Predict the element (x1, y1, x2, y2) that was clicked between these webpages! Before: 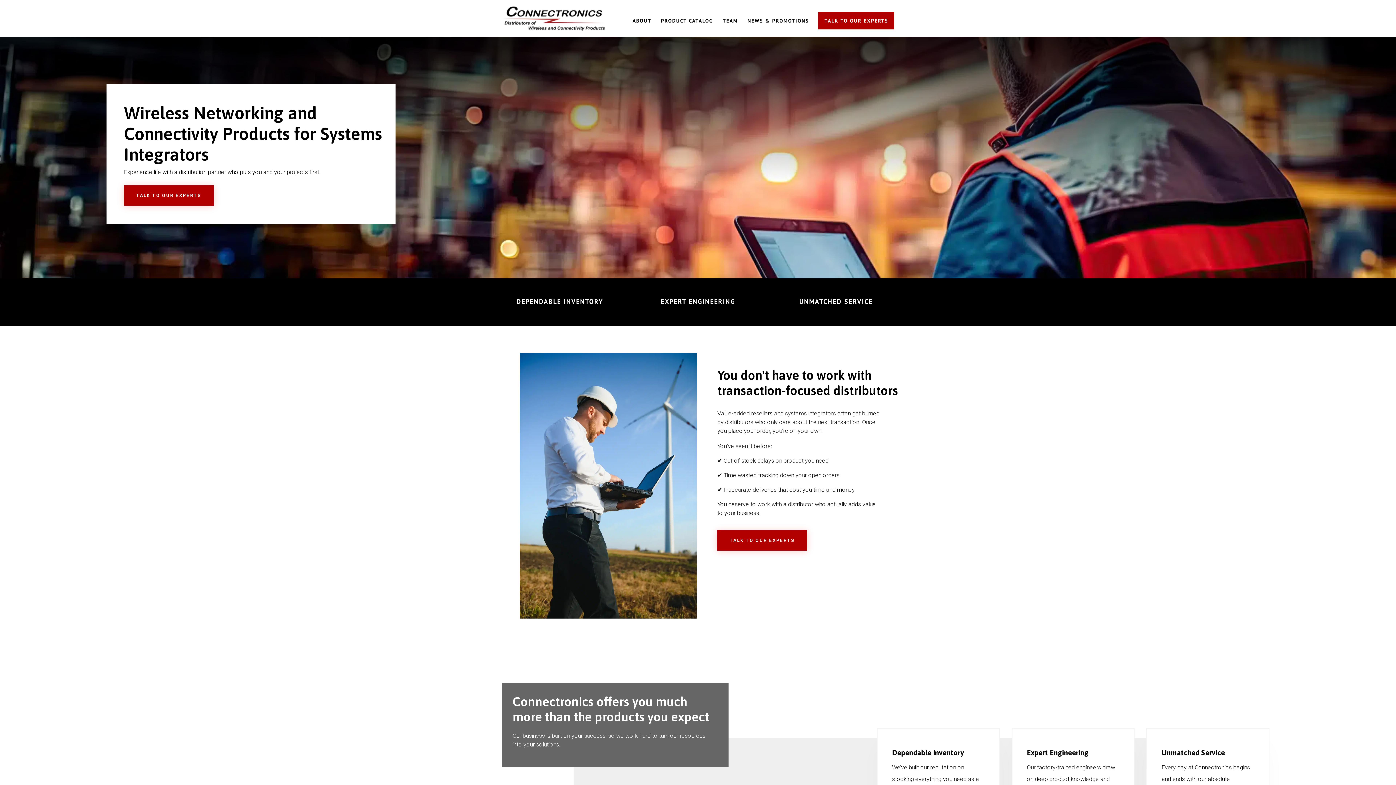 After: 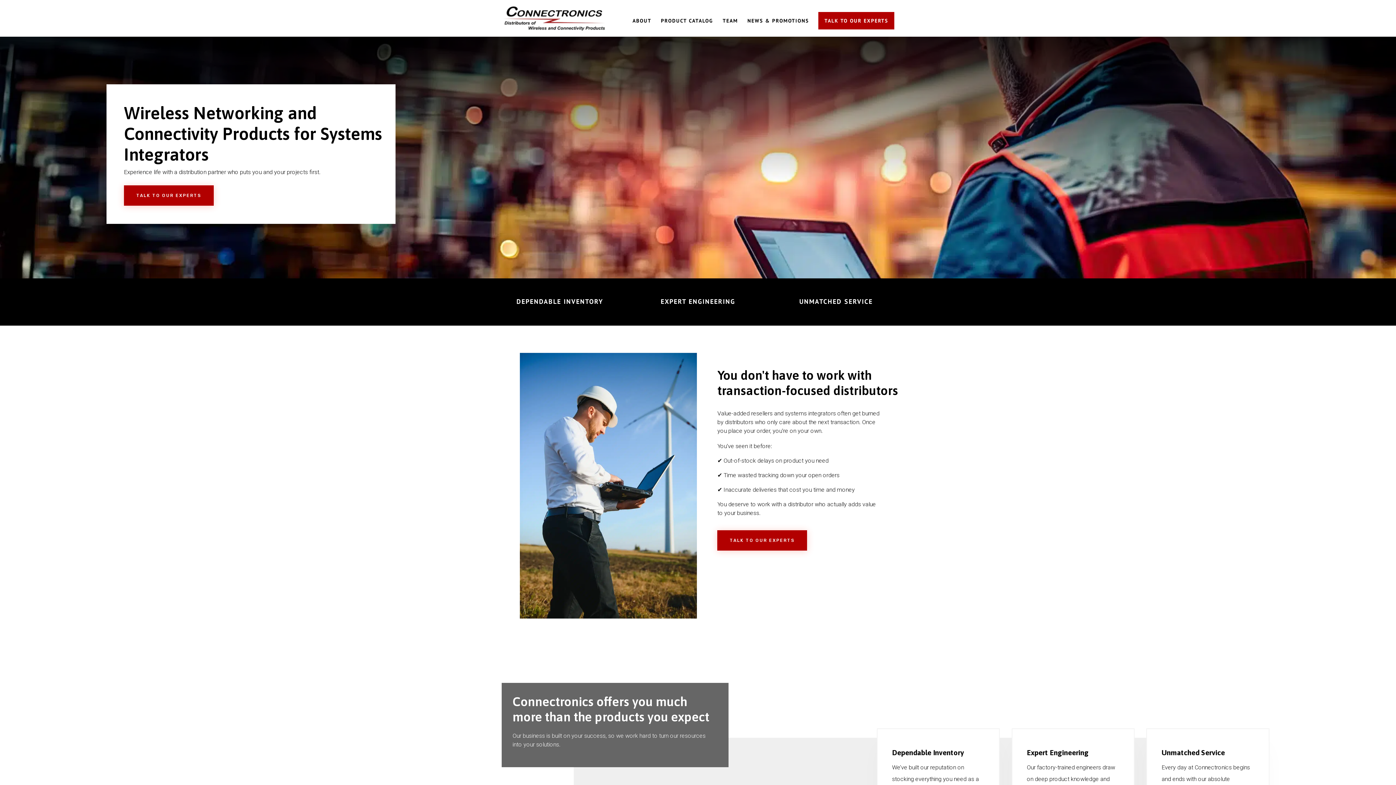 Action: bbox: (503, 14, 605, 21)